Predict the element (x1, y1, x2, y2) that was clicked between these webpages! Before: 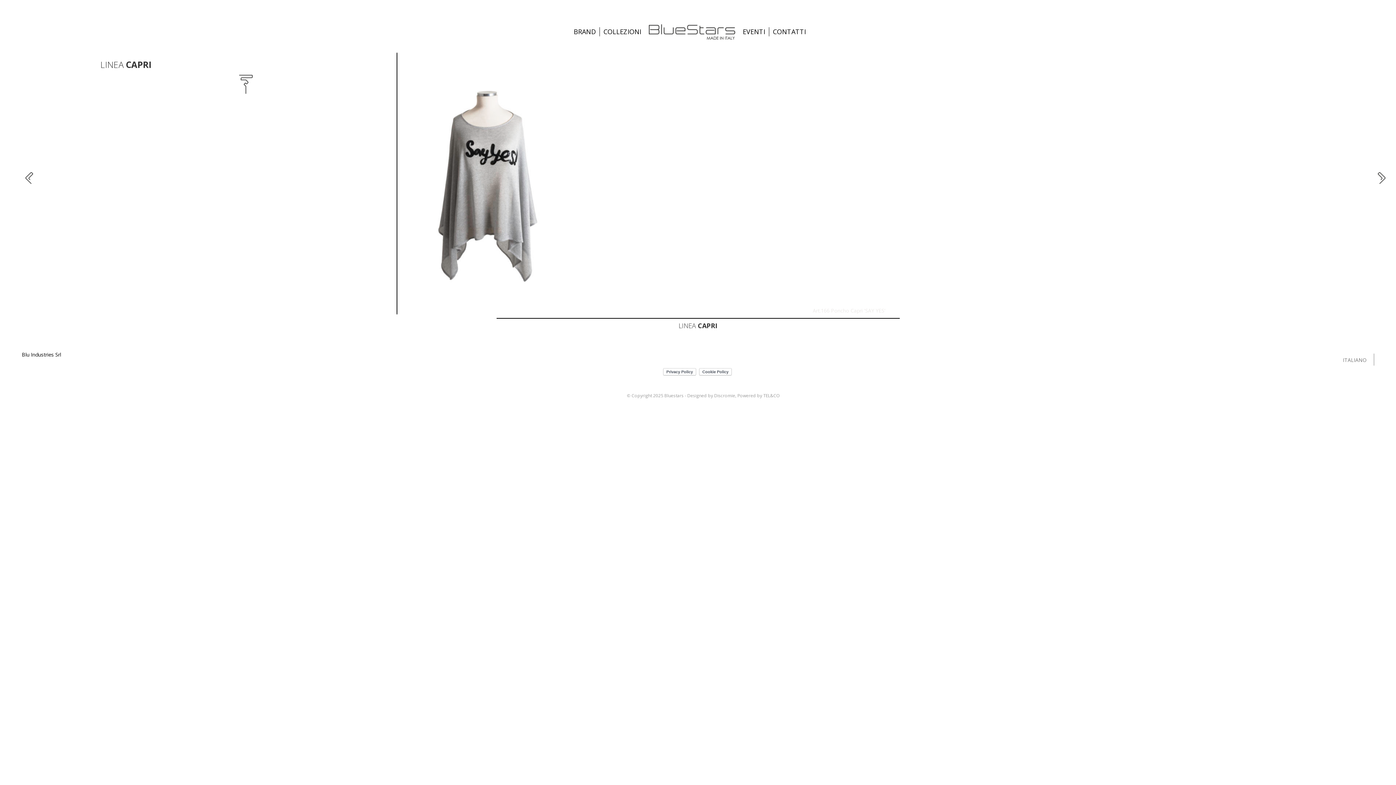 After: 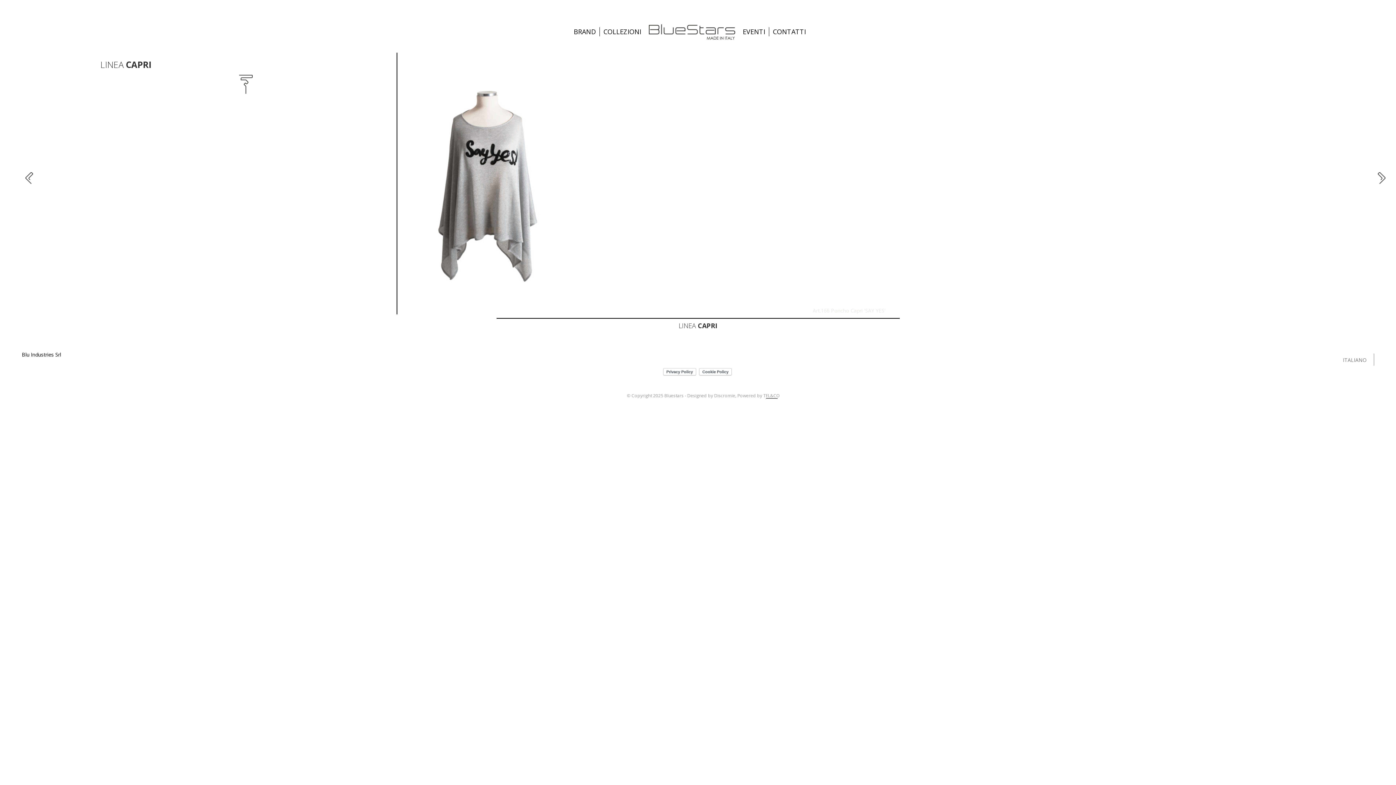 Action: bbox: (763, 392, 780, 399) label: TEL&CO